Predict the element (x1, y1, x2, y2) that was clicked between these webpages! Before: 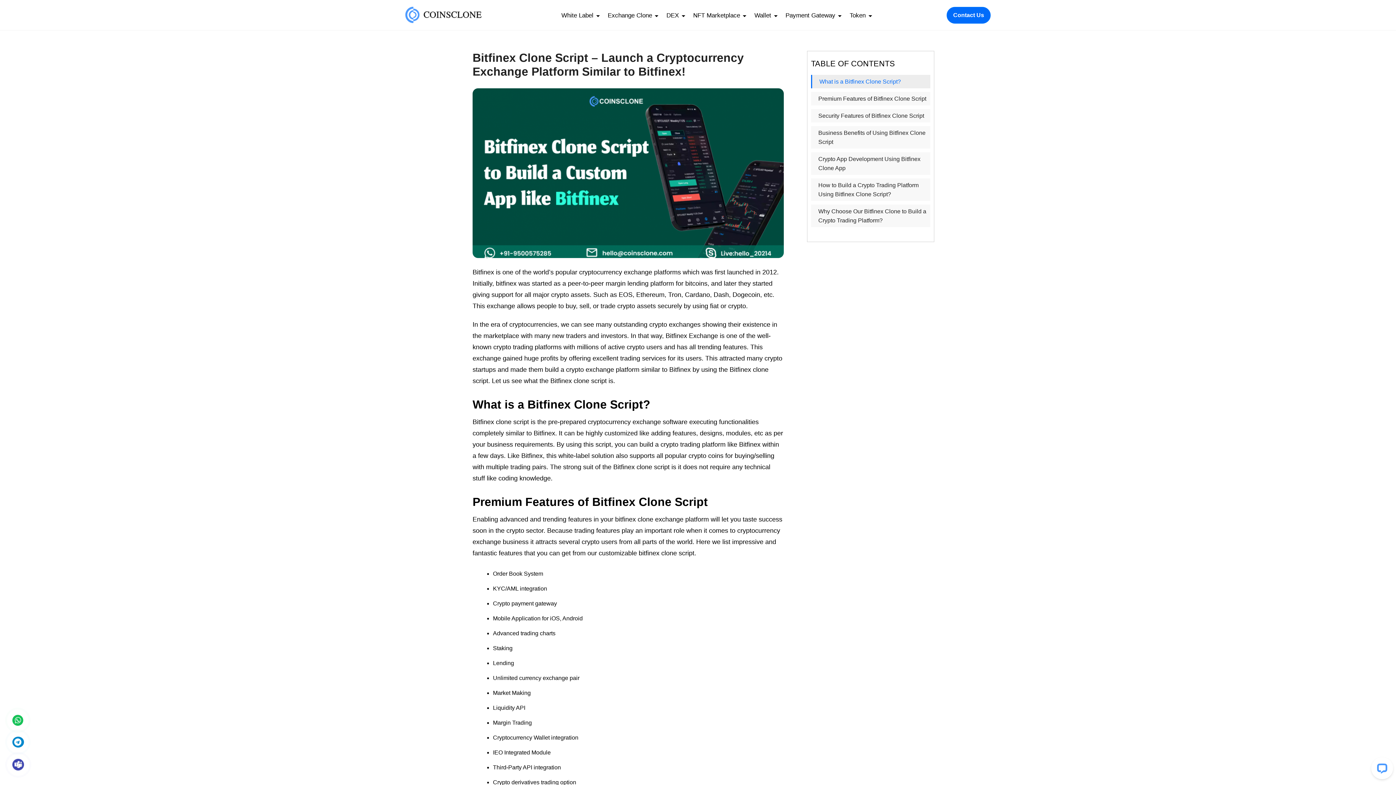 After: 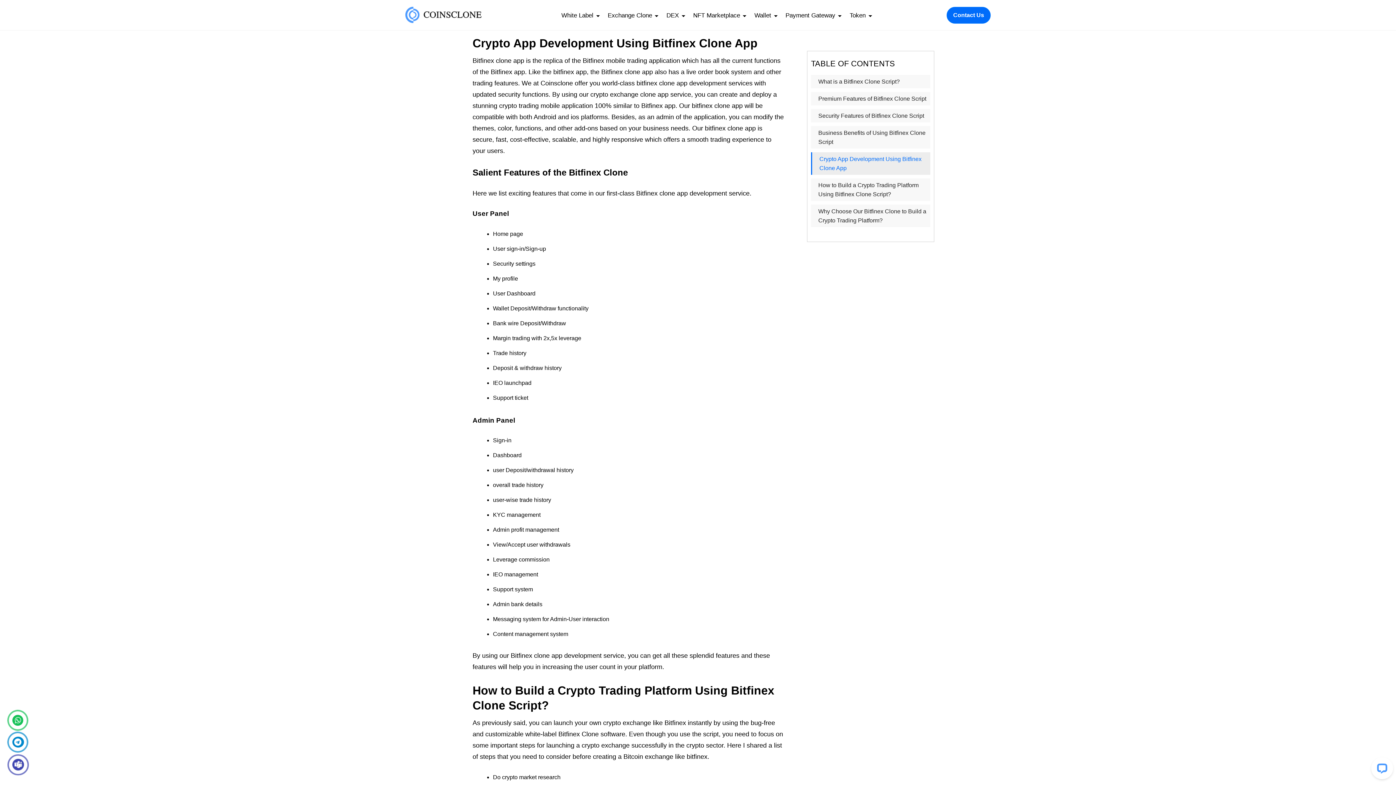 Action: label: Crypto App Development Using Bitfinex Clone App bbox: (814, 154, 926, 172)